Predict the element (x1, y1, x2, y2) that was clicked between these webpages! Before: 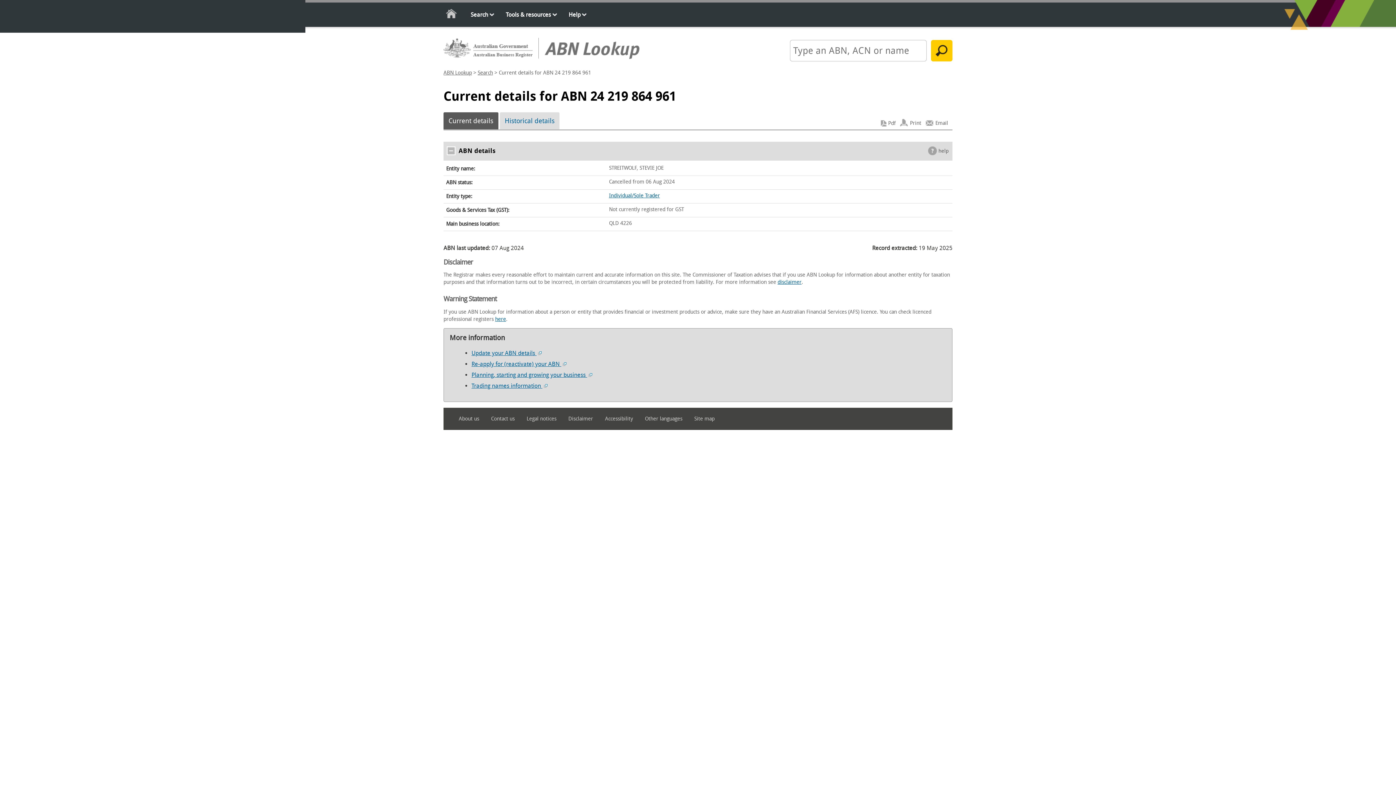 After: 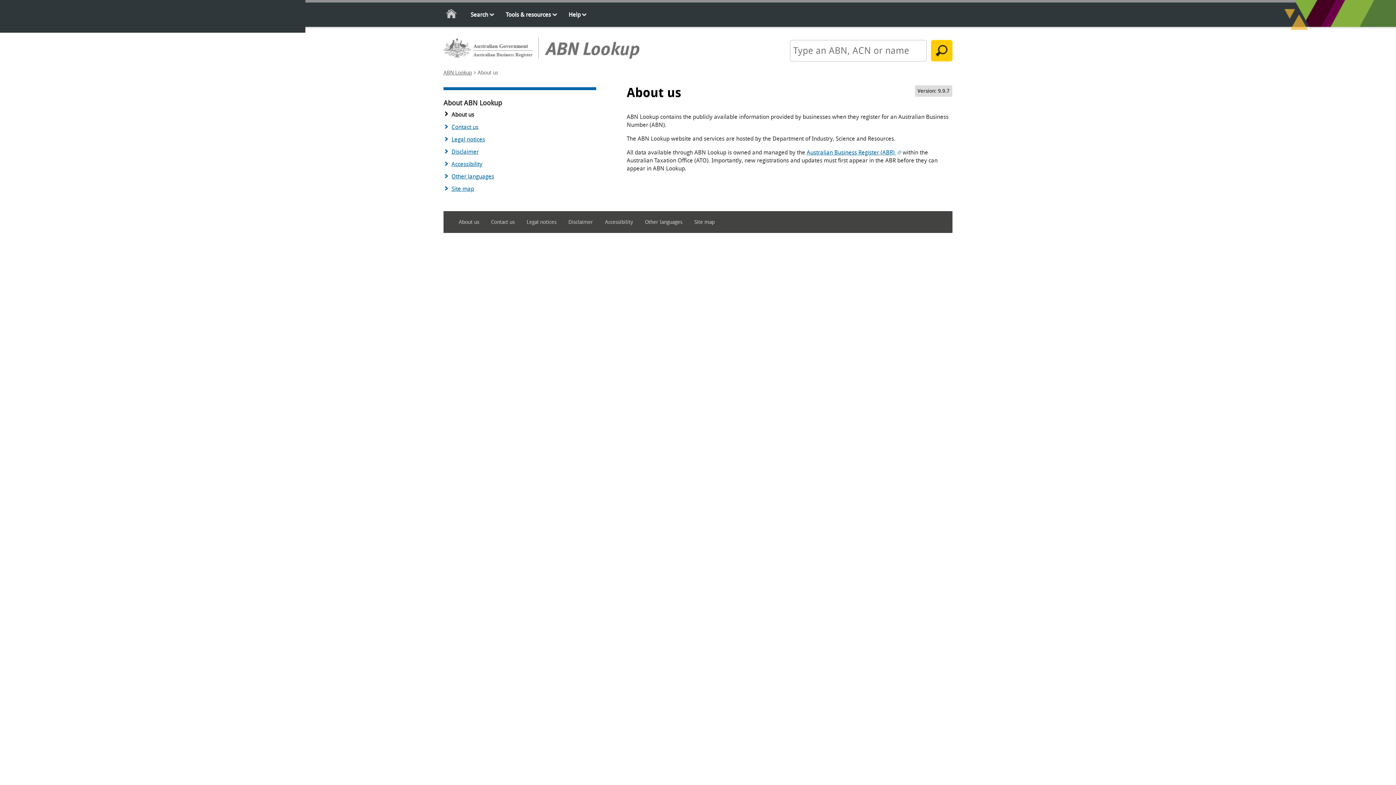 Action: label: About us bbox: (458, 413, 489, 424)